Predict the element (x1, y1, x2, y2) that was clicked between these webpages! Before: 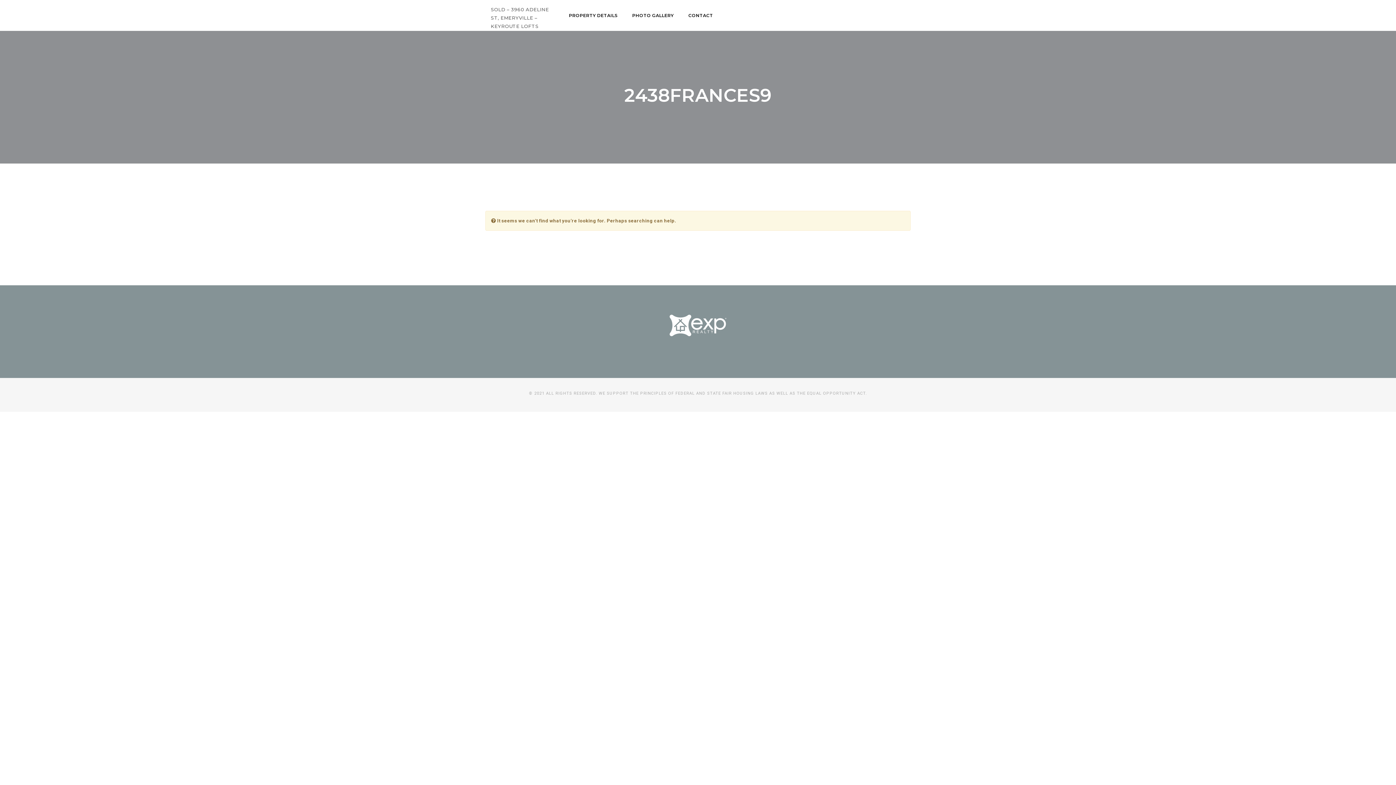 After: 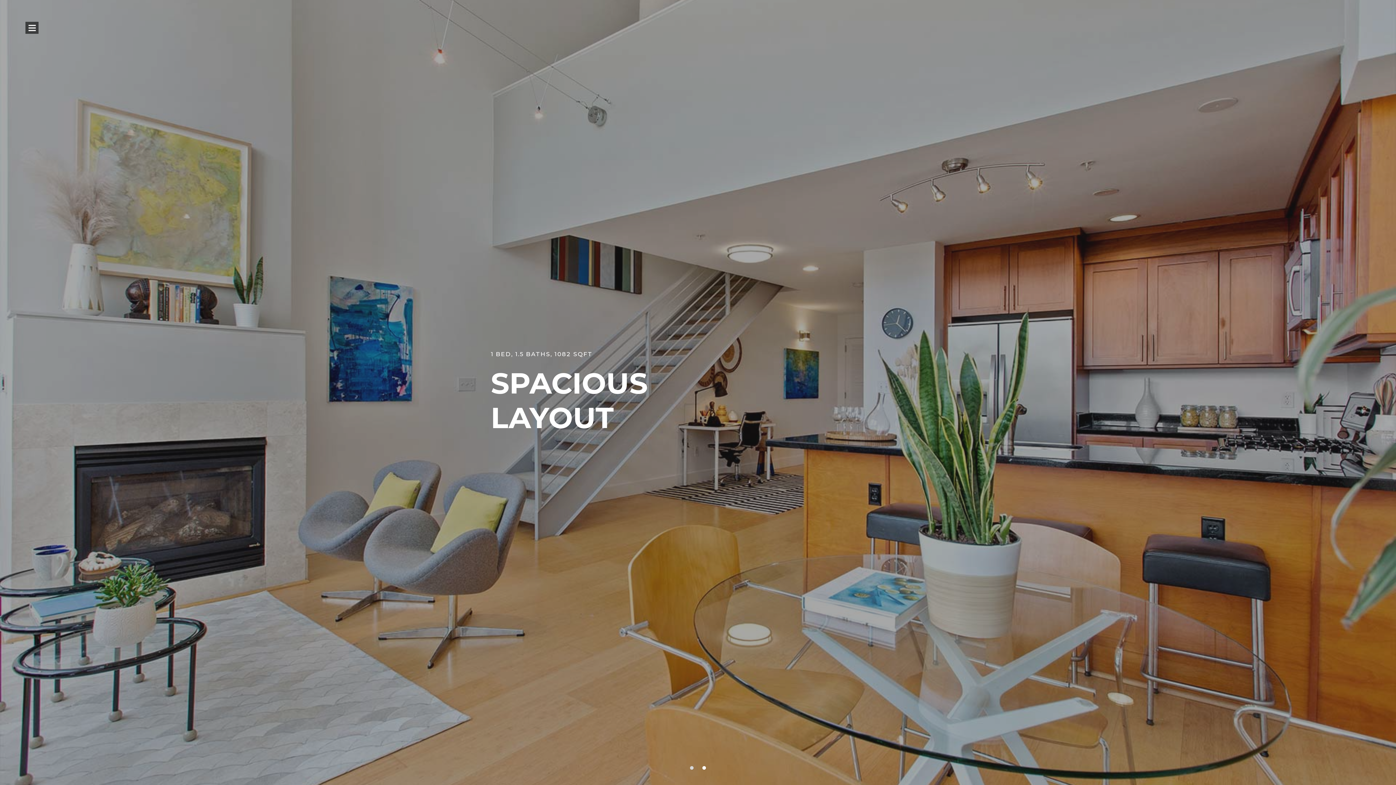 Action: label: SOLD – 3960 ADELINE ST, EMERYVILLE – KEYROUTE LOFTS bbox: (490, 6, 549, 29)